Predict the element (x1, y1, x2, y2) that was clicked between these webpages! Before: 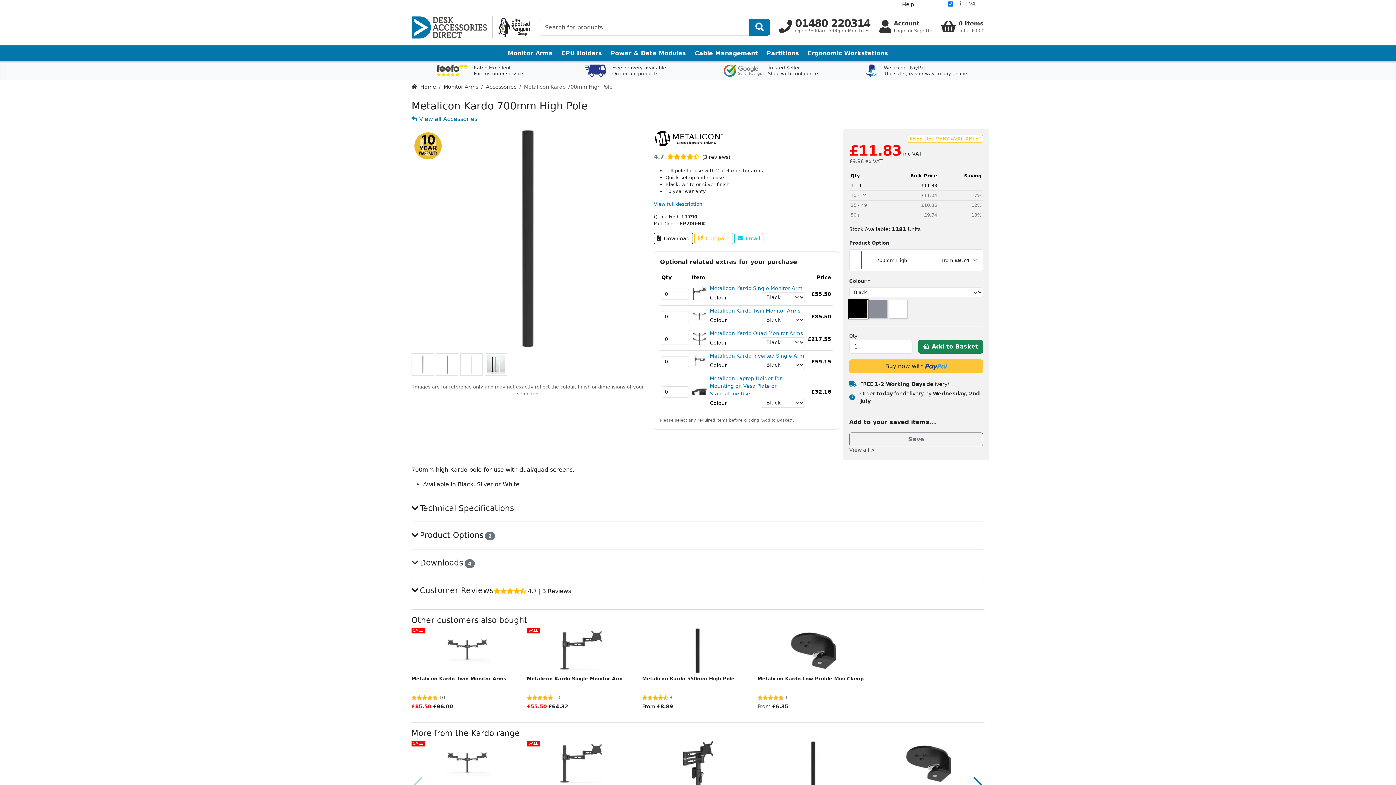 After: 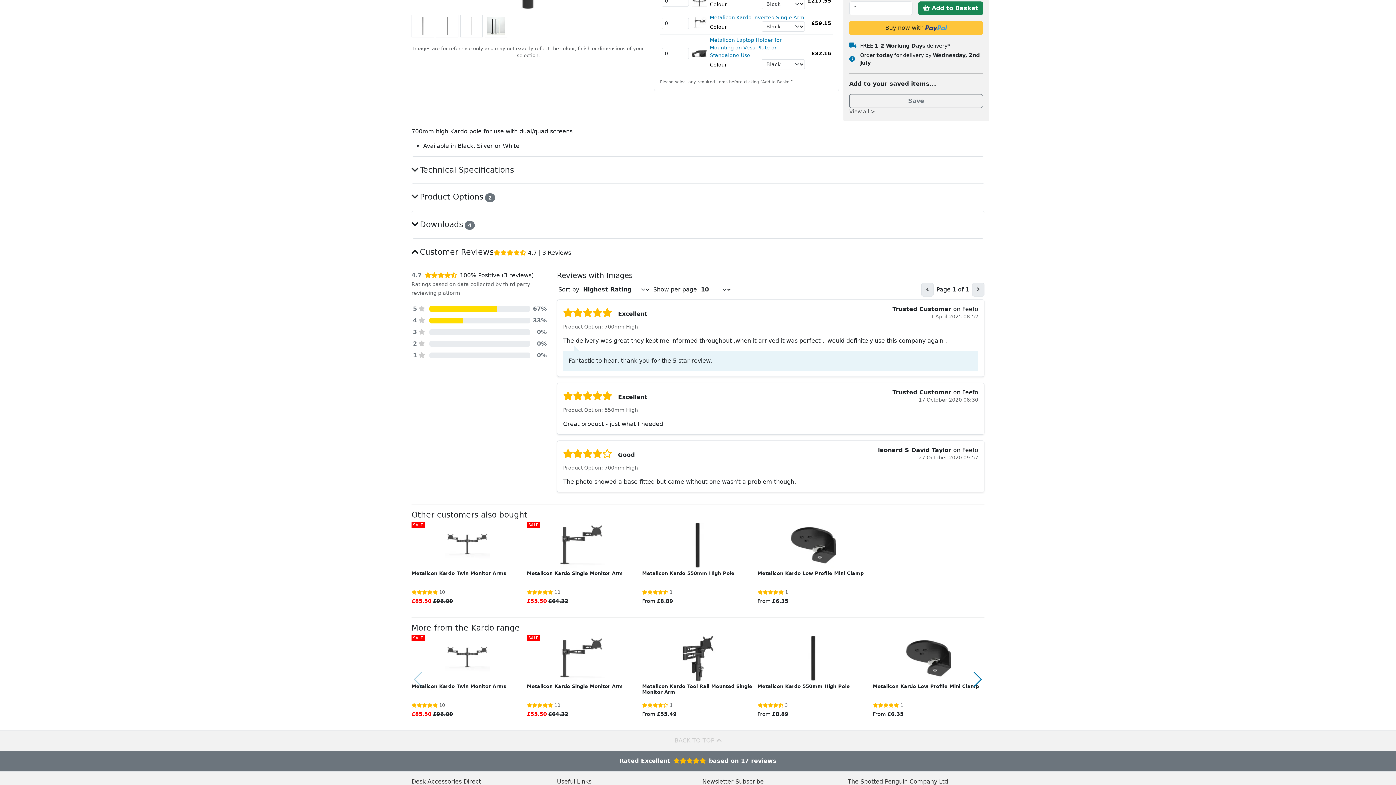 Action: label: 4.7(3 reviews) bbox: (654, 153, 730, 160)